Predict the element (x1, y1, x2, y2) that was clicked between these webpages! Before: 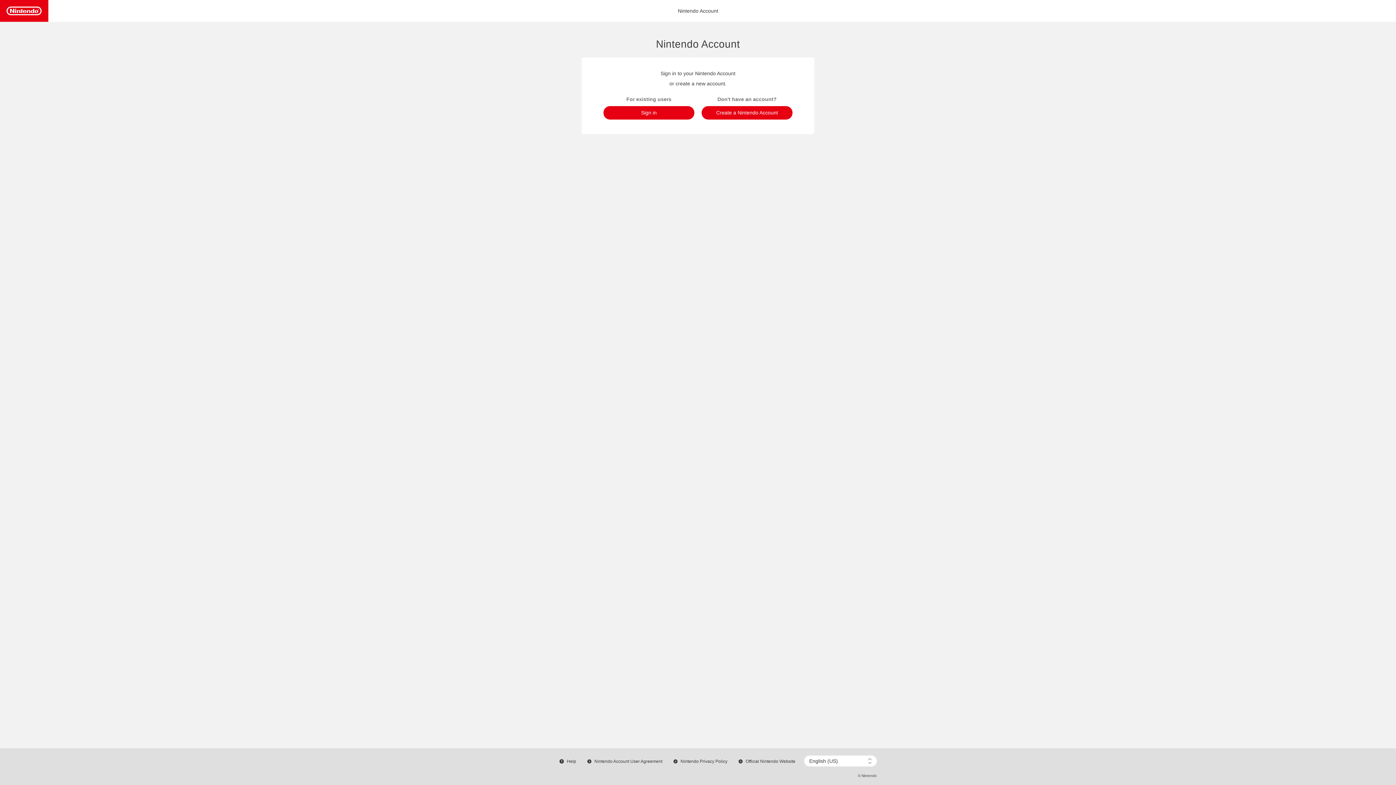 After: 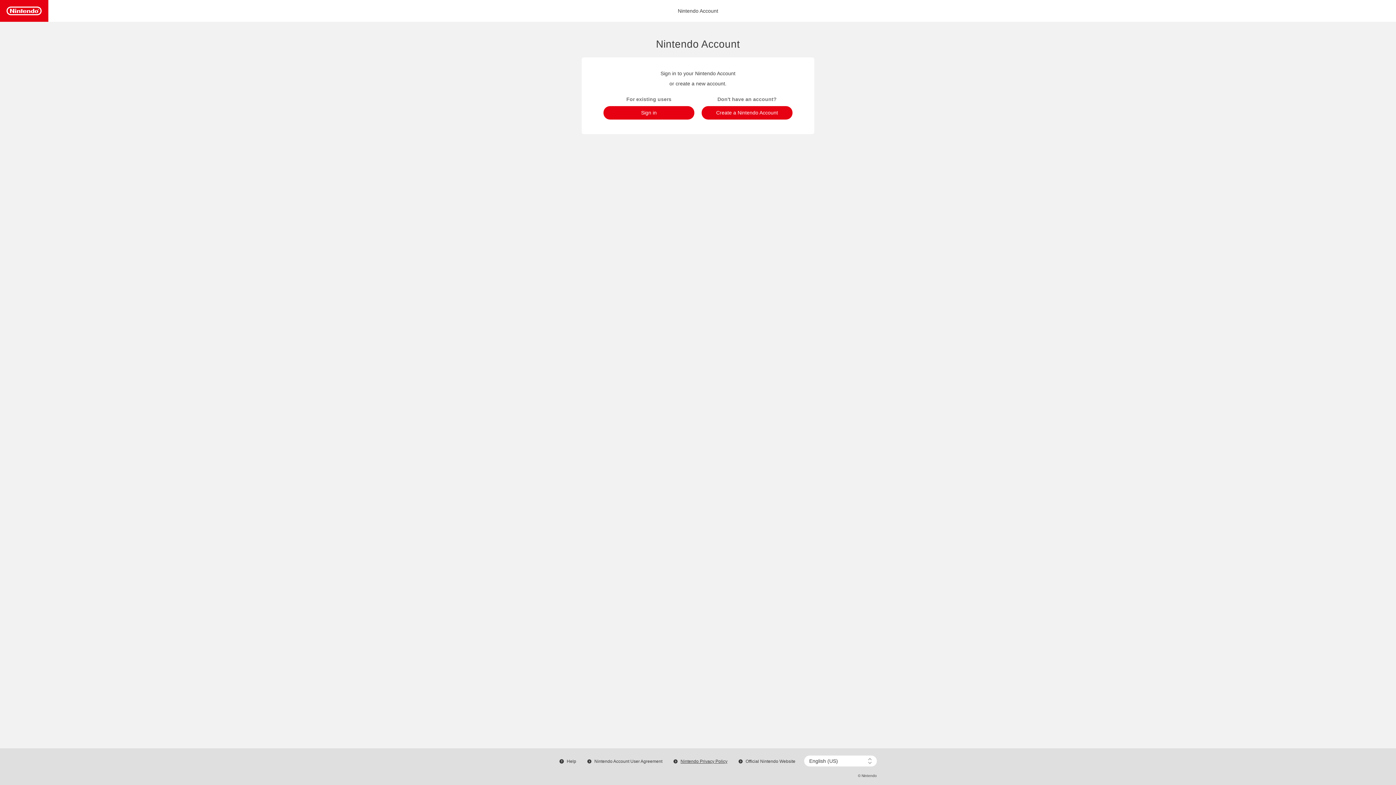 Action: label: Nintendo Privacy Policy bbox: (673, 759, 727, 764)